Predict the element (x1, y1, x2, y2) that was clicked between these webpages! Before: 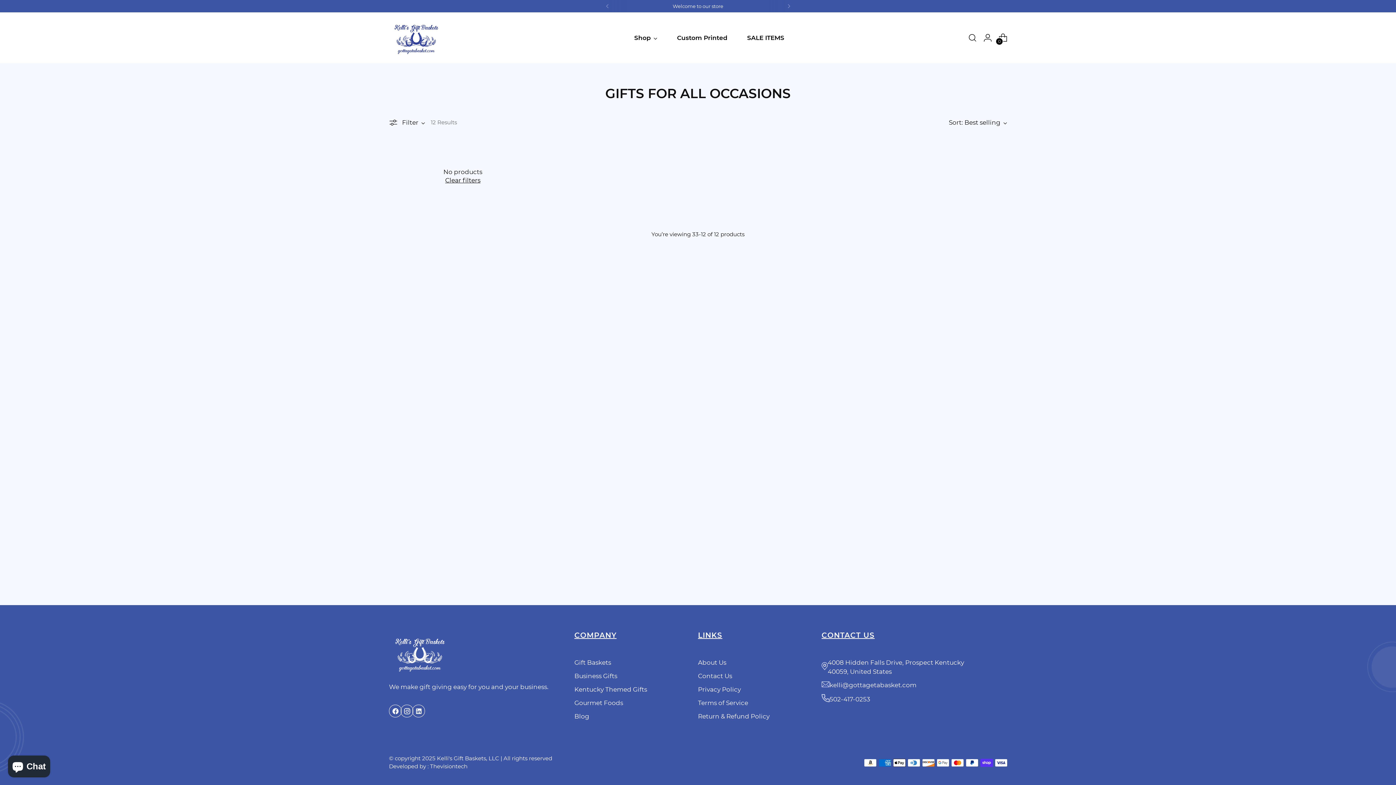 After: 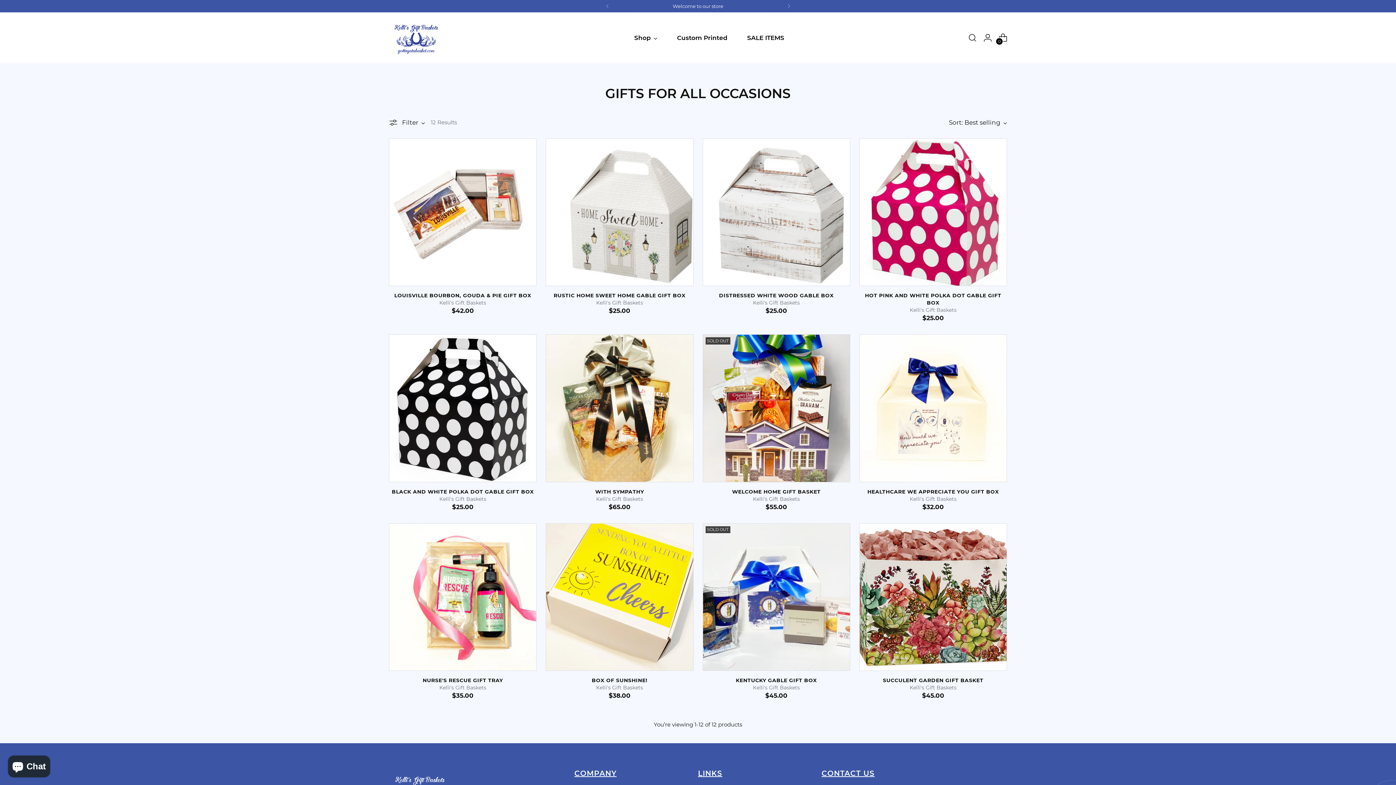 Action: bbox: (628, 29, 663, 45) label: Shop